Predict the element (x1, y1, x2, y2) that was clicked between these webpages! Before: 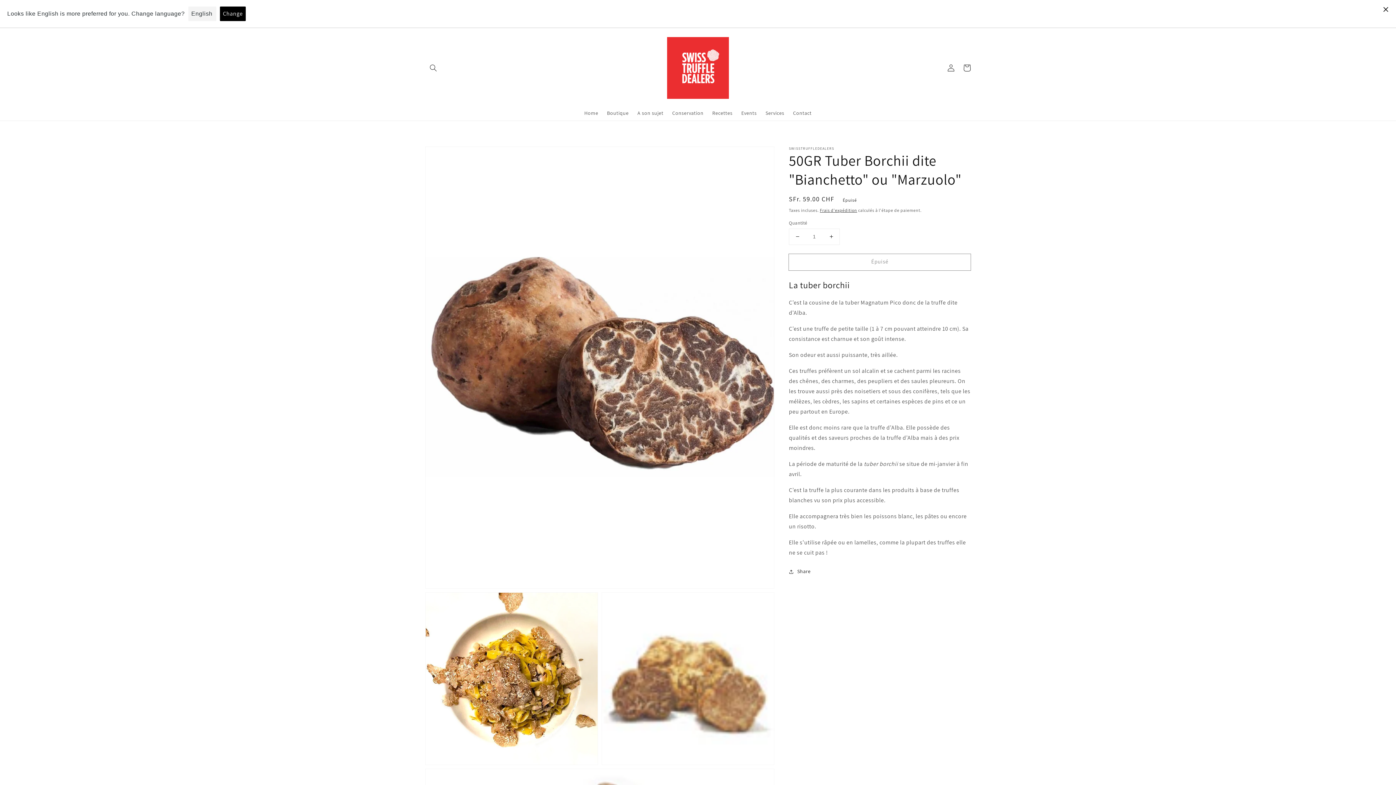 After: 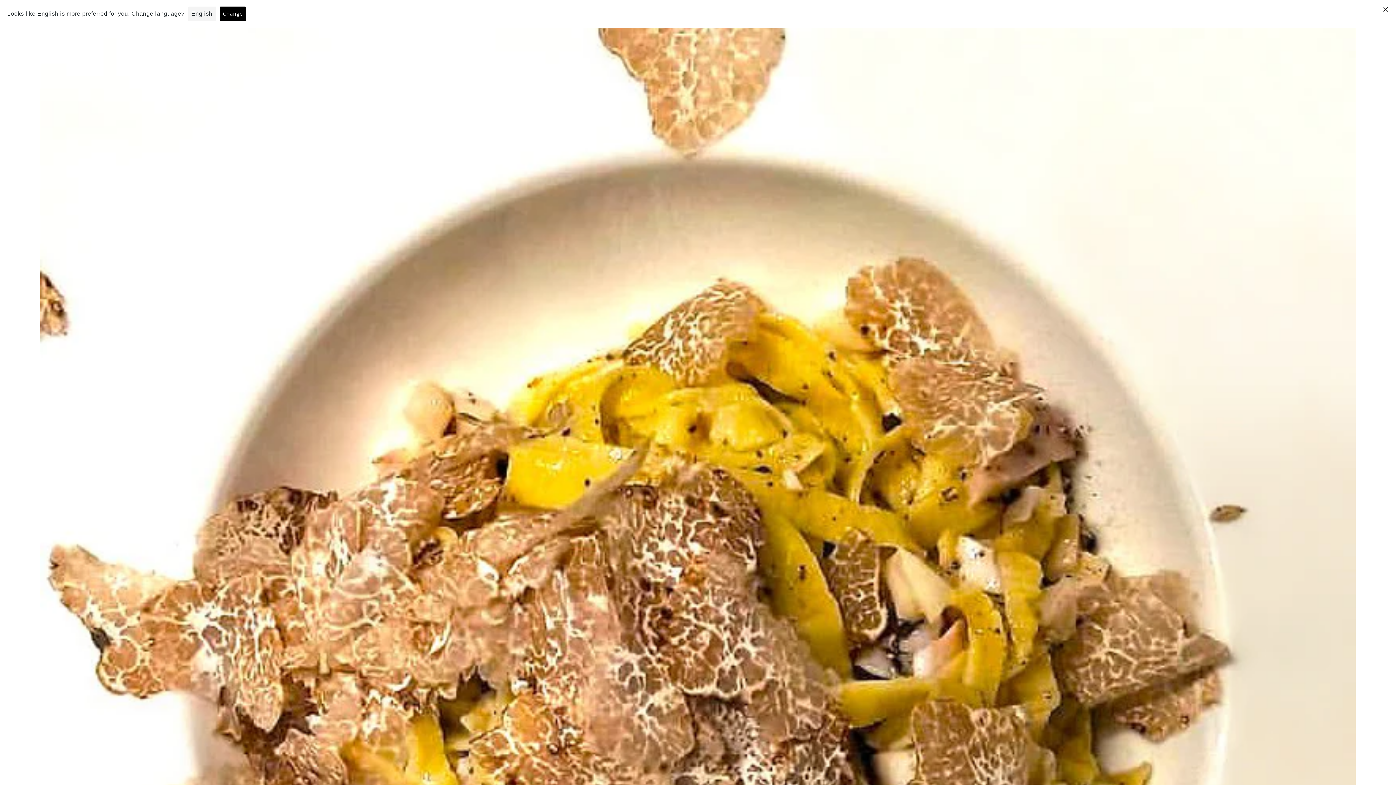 Action: label: Ouvrir 2 des supports multimédia dans la vue de la galerie bbox: (425, 593, 597, 765)